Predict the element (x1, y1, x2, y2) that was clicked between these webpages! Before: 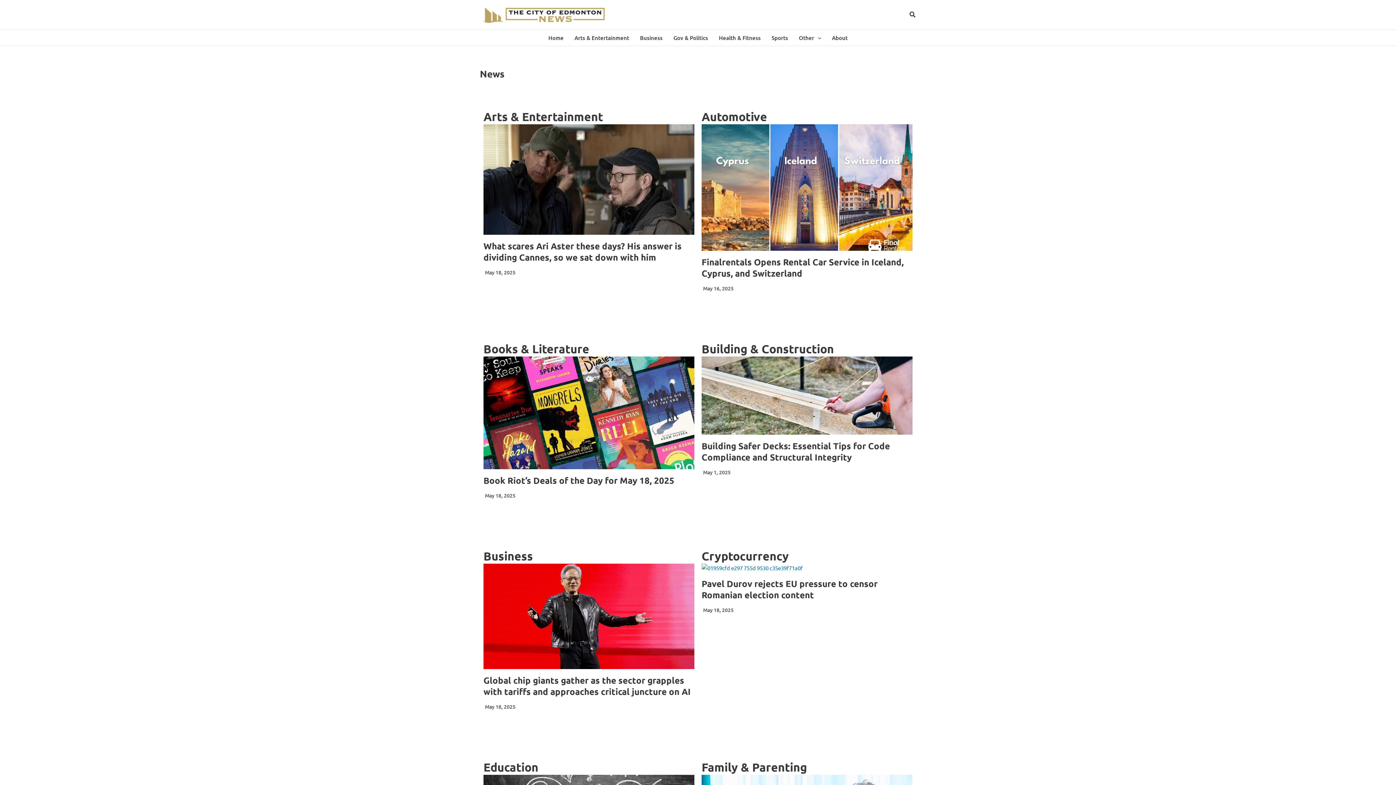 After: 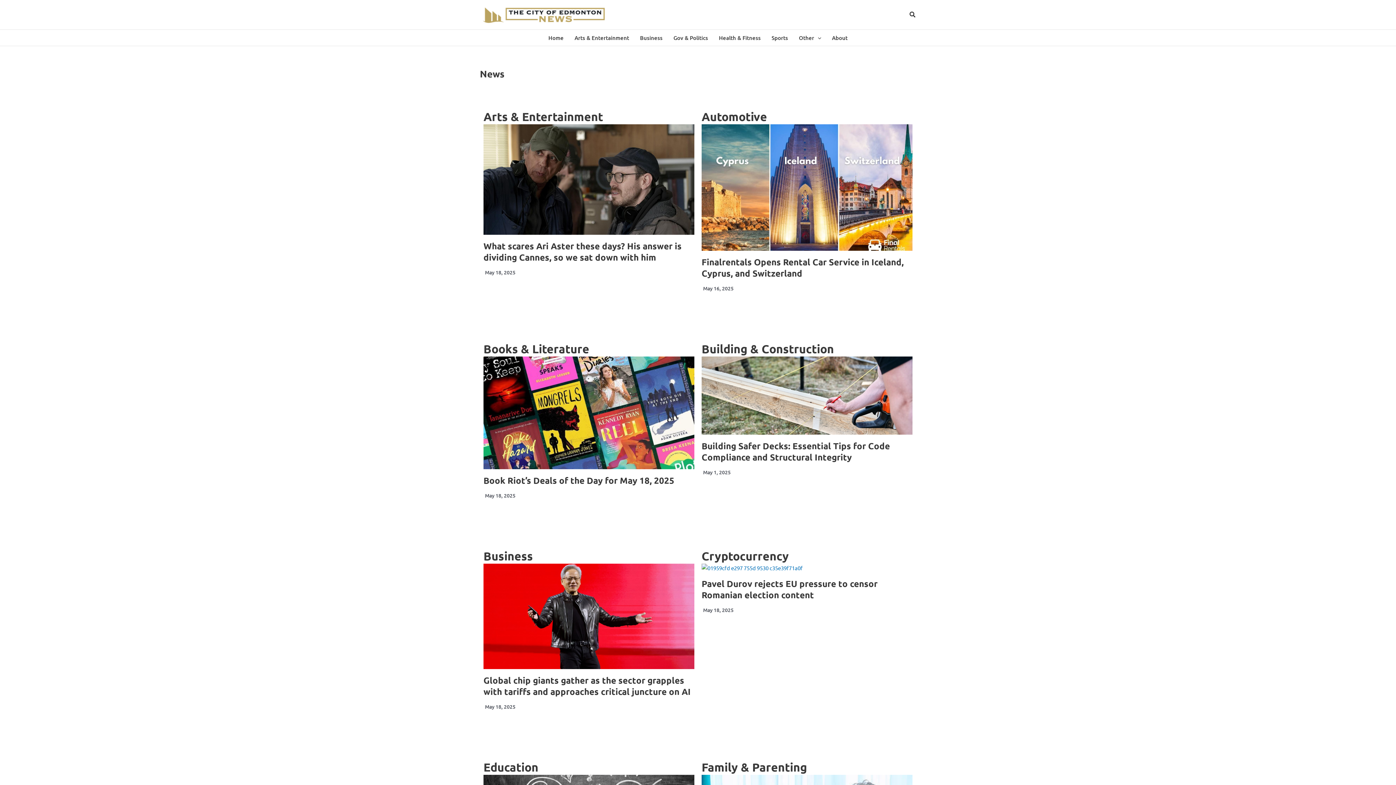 Action: bbox: (480, 10, 607, 17)